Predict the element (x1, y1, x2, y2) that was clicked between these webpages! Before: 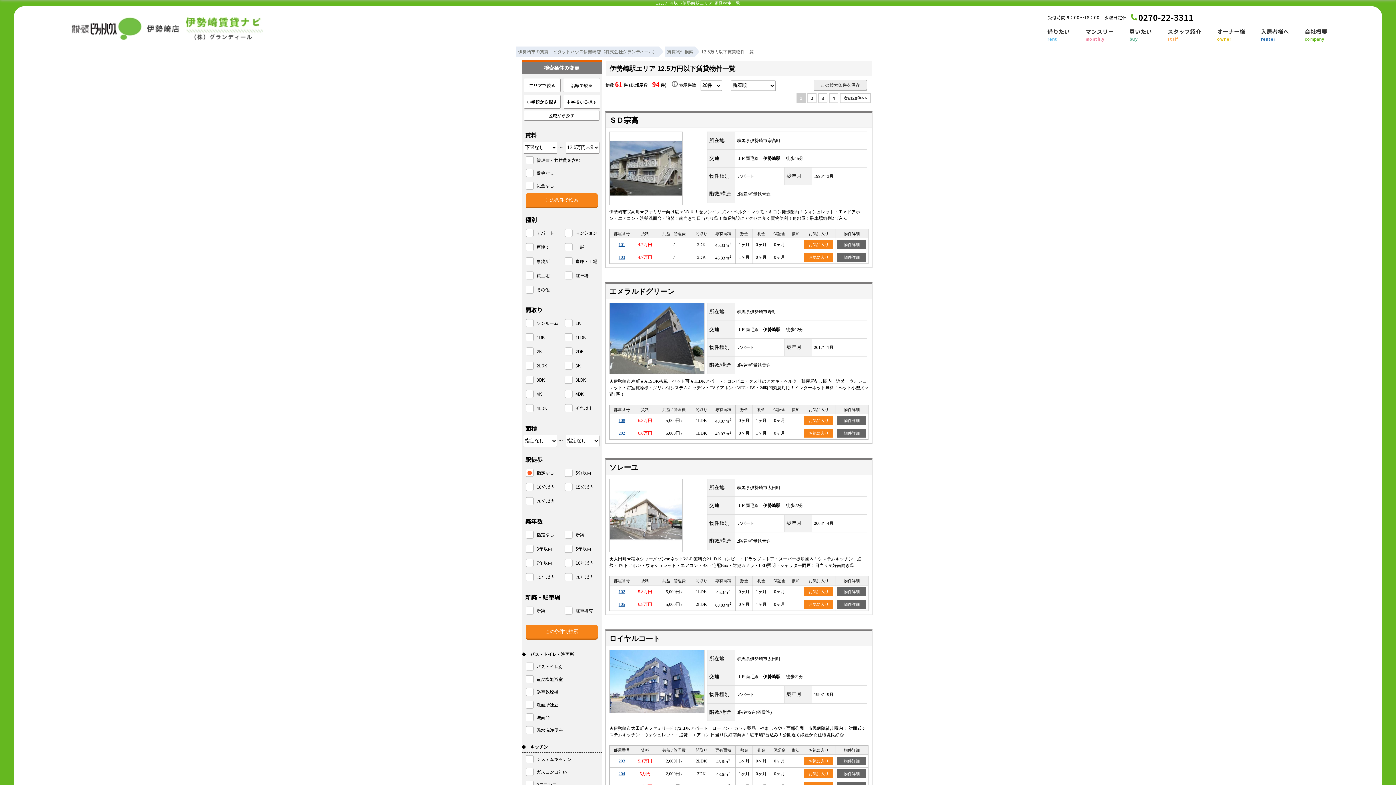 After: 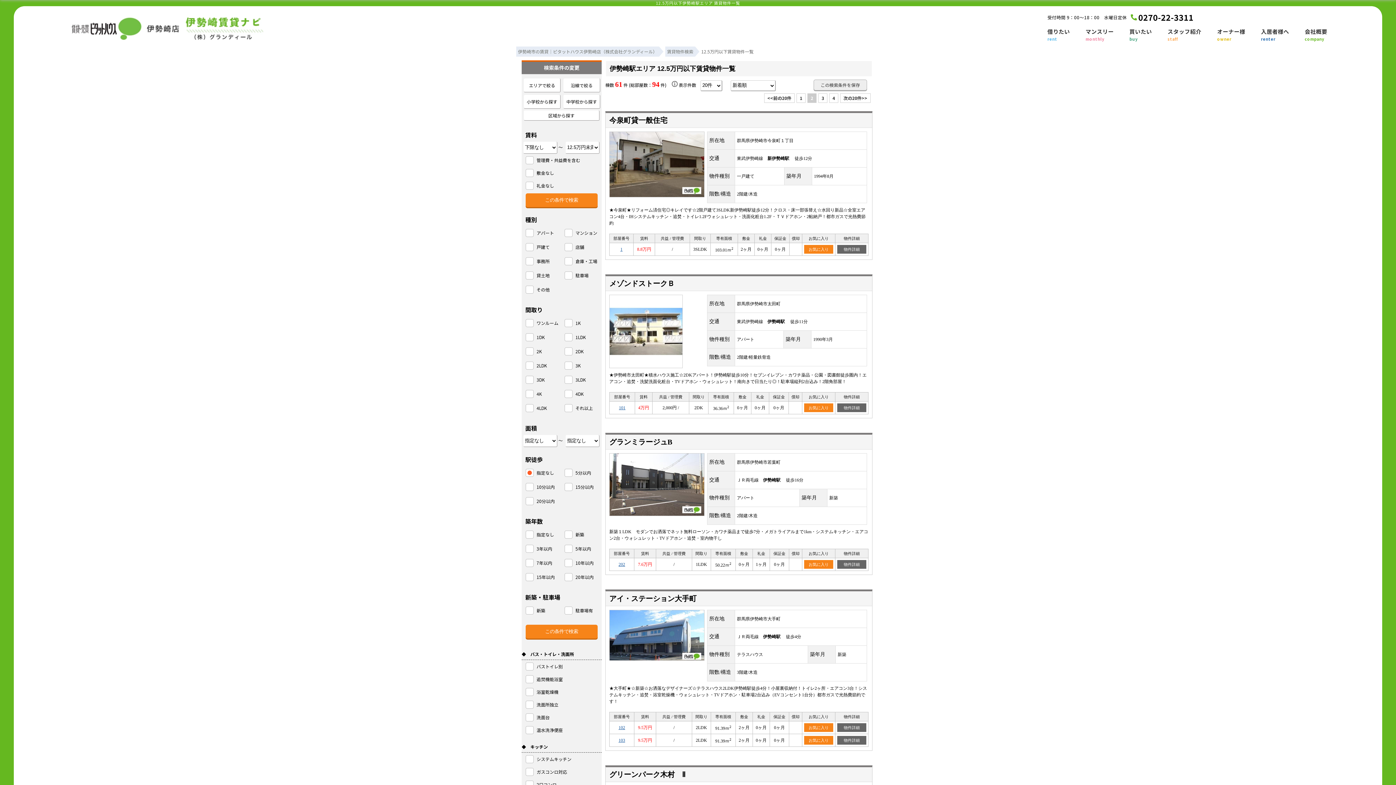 Action: bbox: (840, 93, 870, 102) label: 次の20件>>